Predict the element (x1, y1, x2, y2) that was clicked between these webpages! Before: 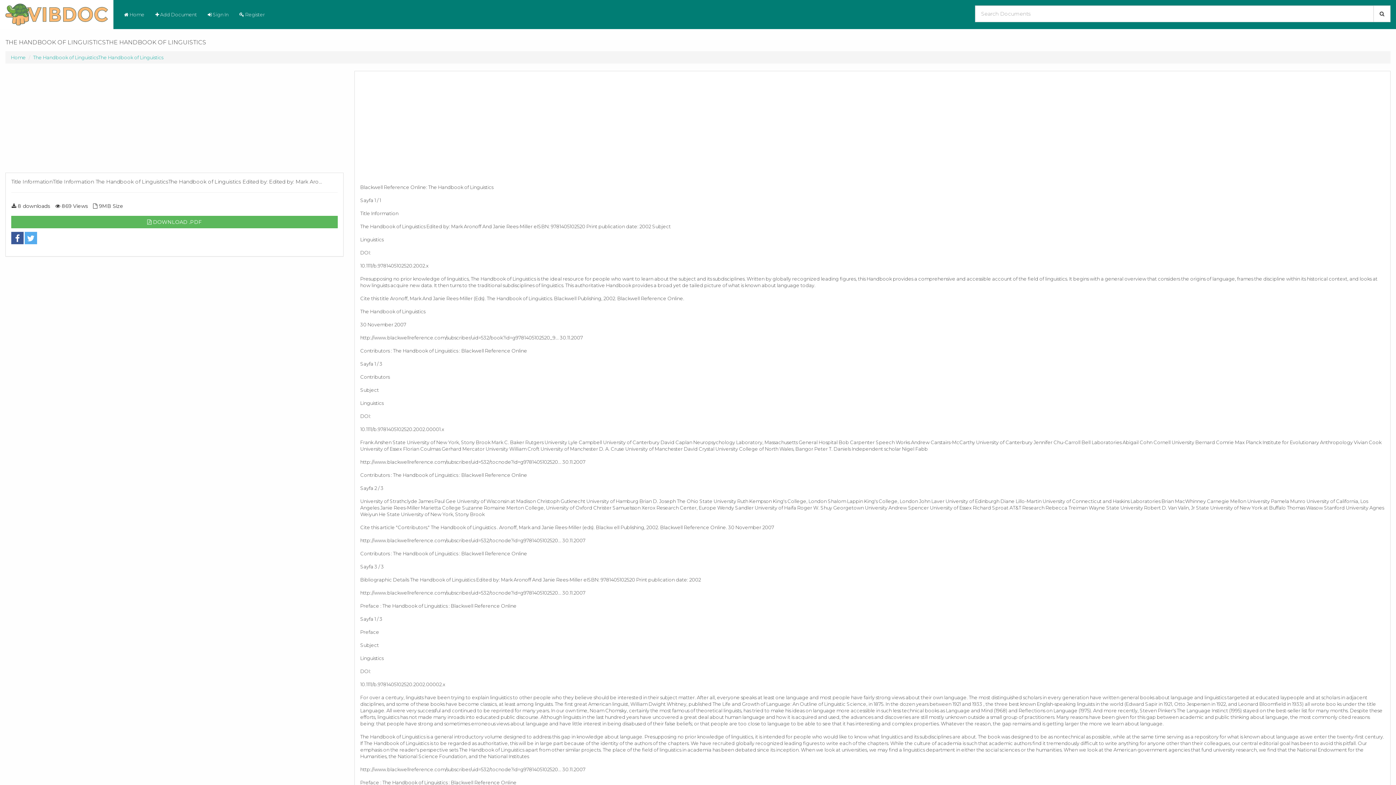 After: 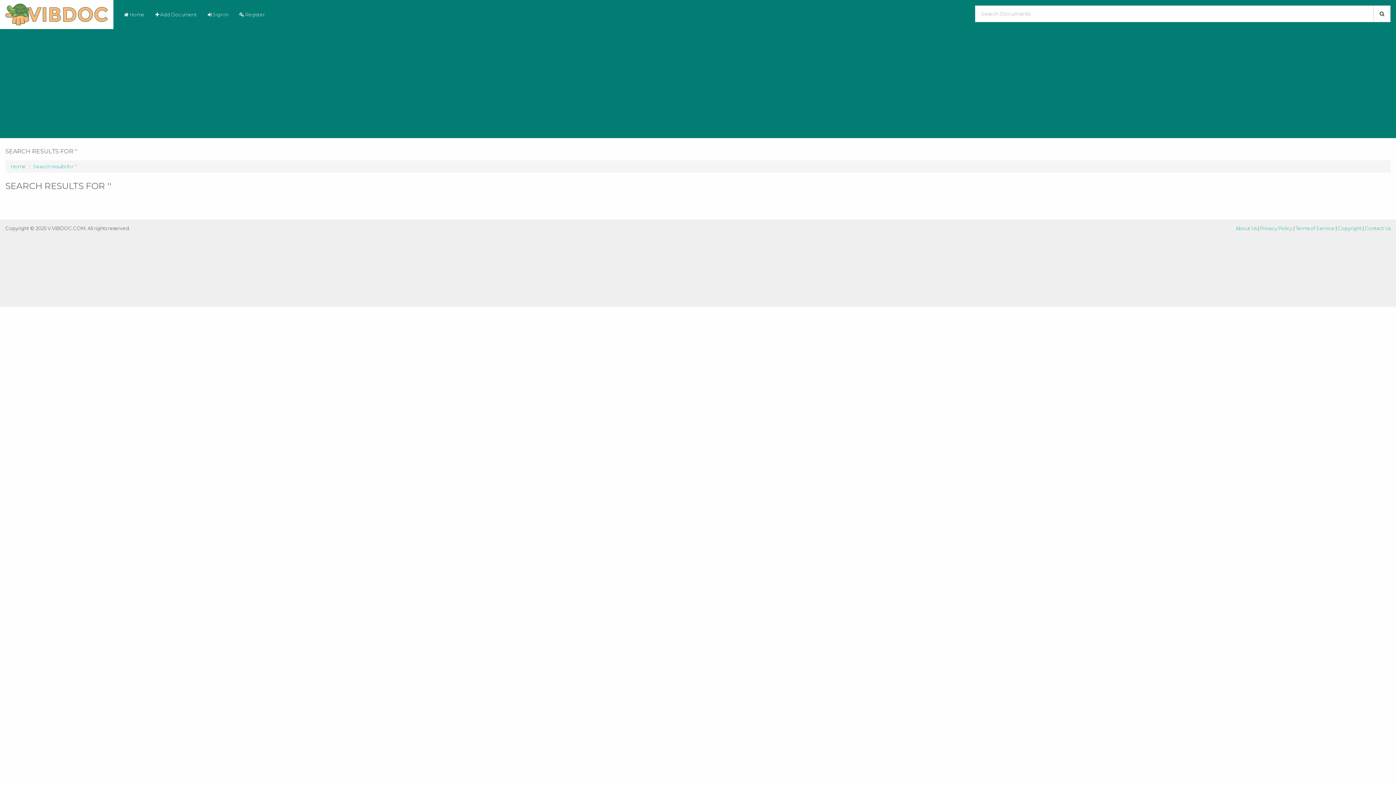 Action: bbox: (1373, 5, 1390, 22)